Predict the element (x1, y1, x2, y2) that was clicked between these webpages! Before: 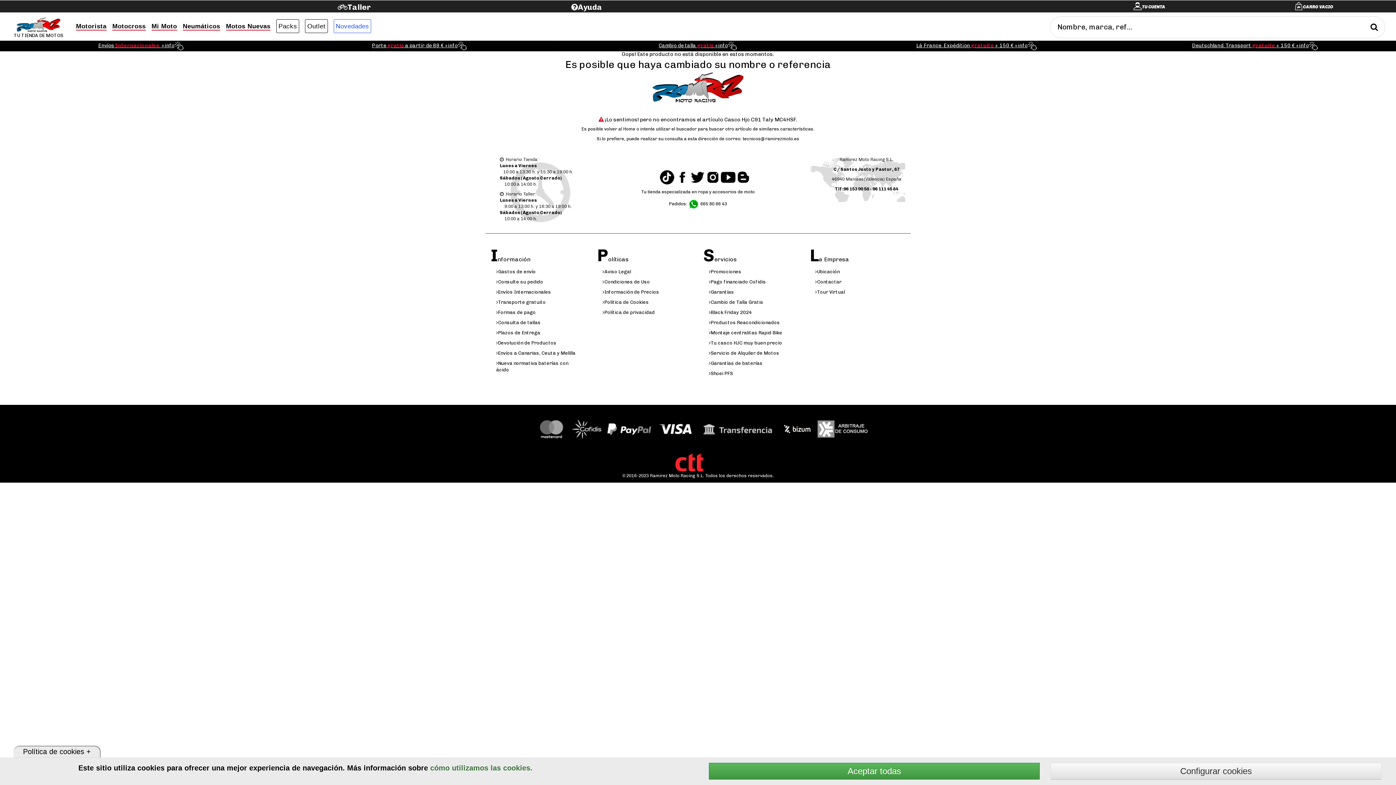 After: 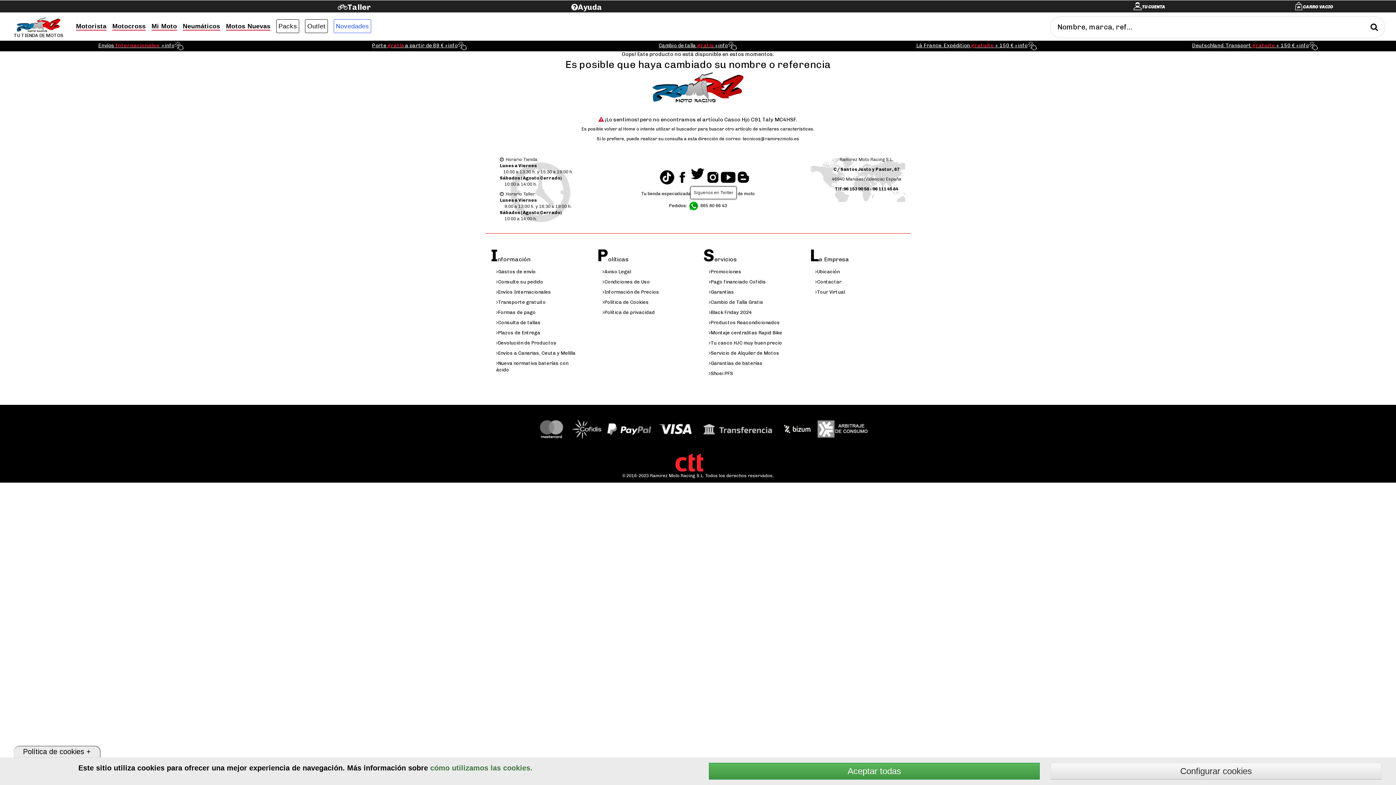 Action: bbox: (690, 174, 705, 179)